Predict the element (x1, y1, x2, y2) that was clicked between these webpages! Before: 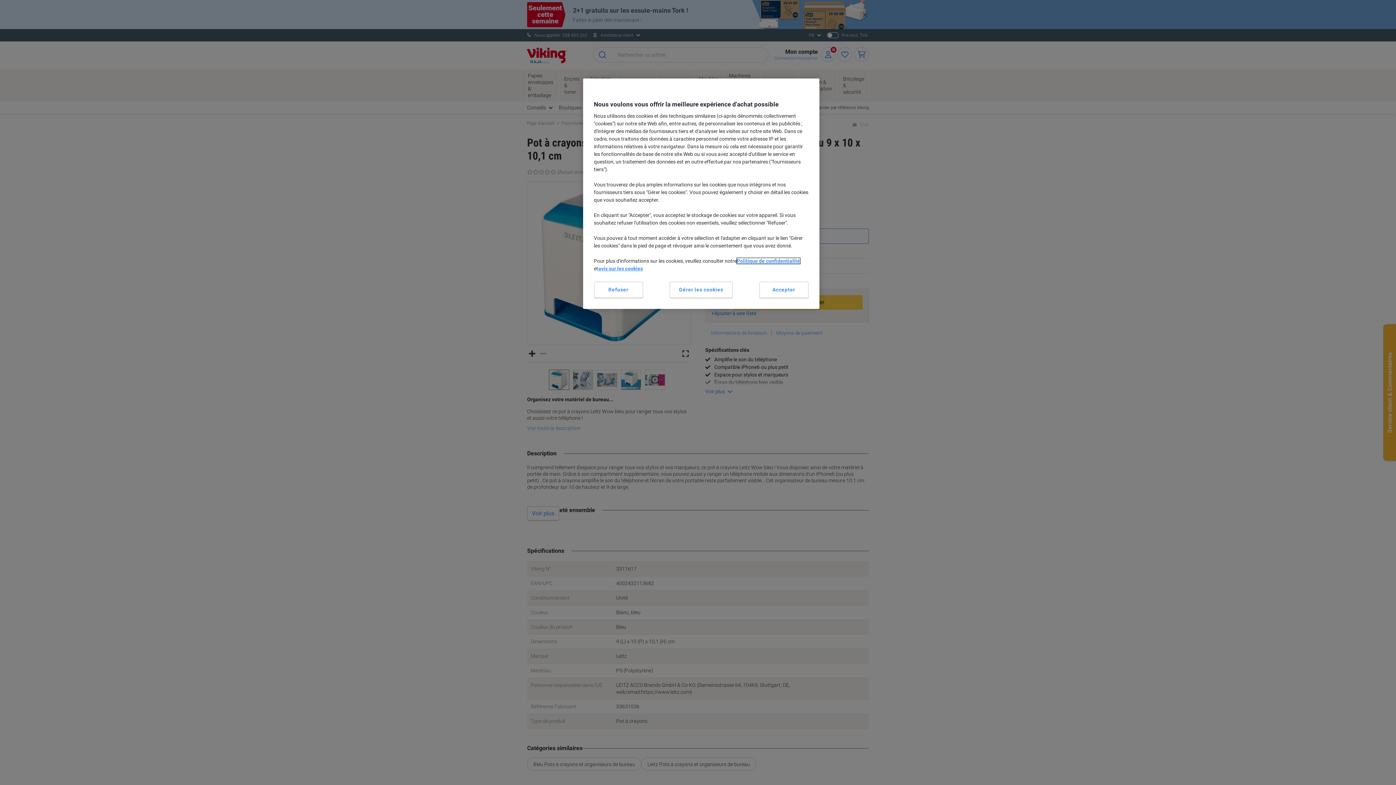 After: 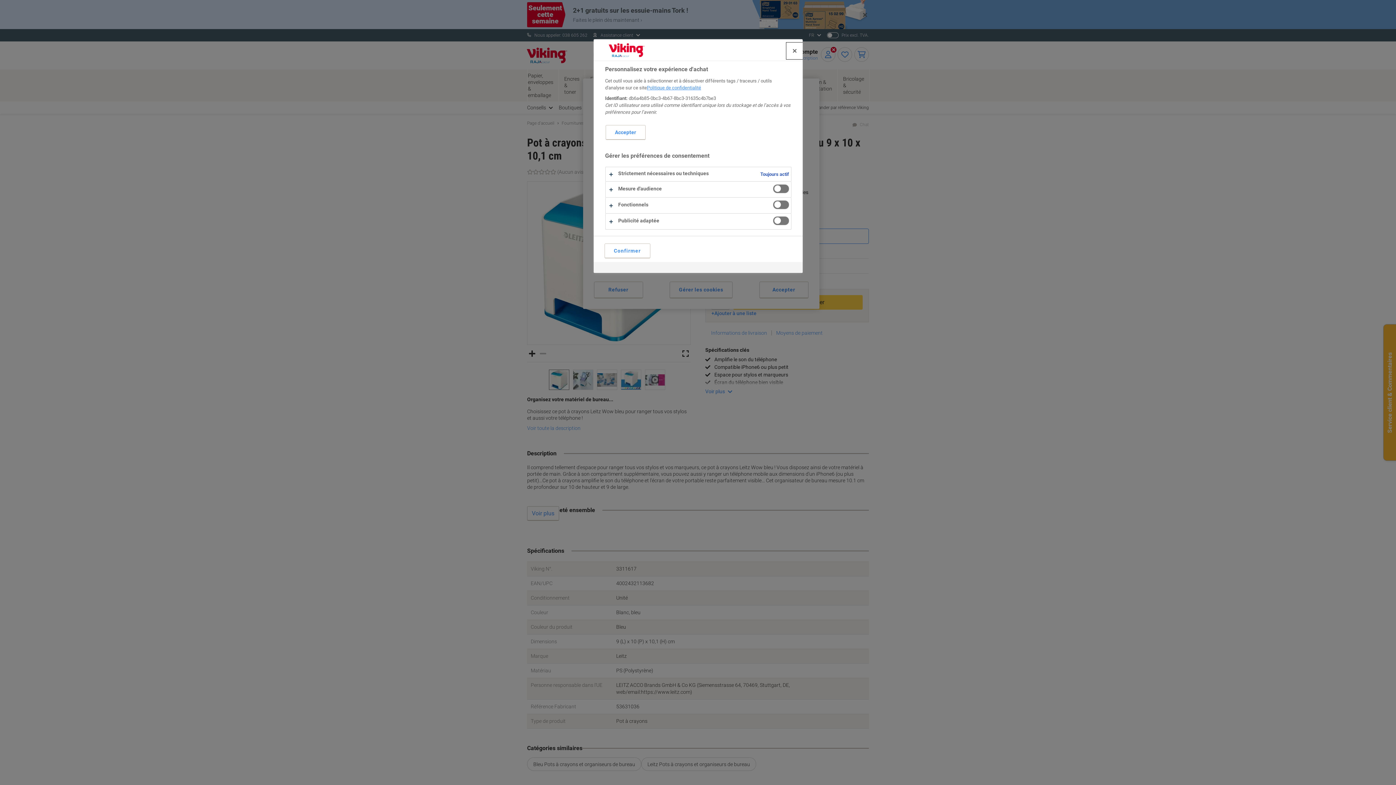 Action: bbox: (669, 281, 732, 298) label: Gérer les cookies